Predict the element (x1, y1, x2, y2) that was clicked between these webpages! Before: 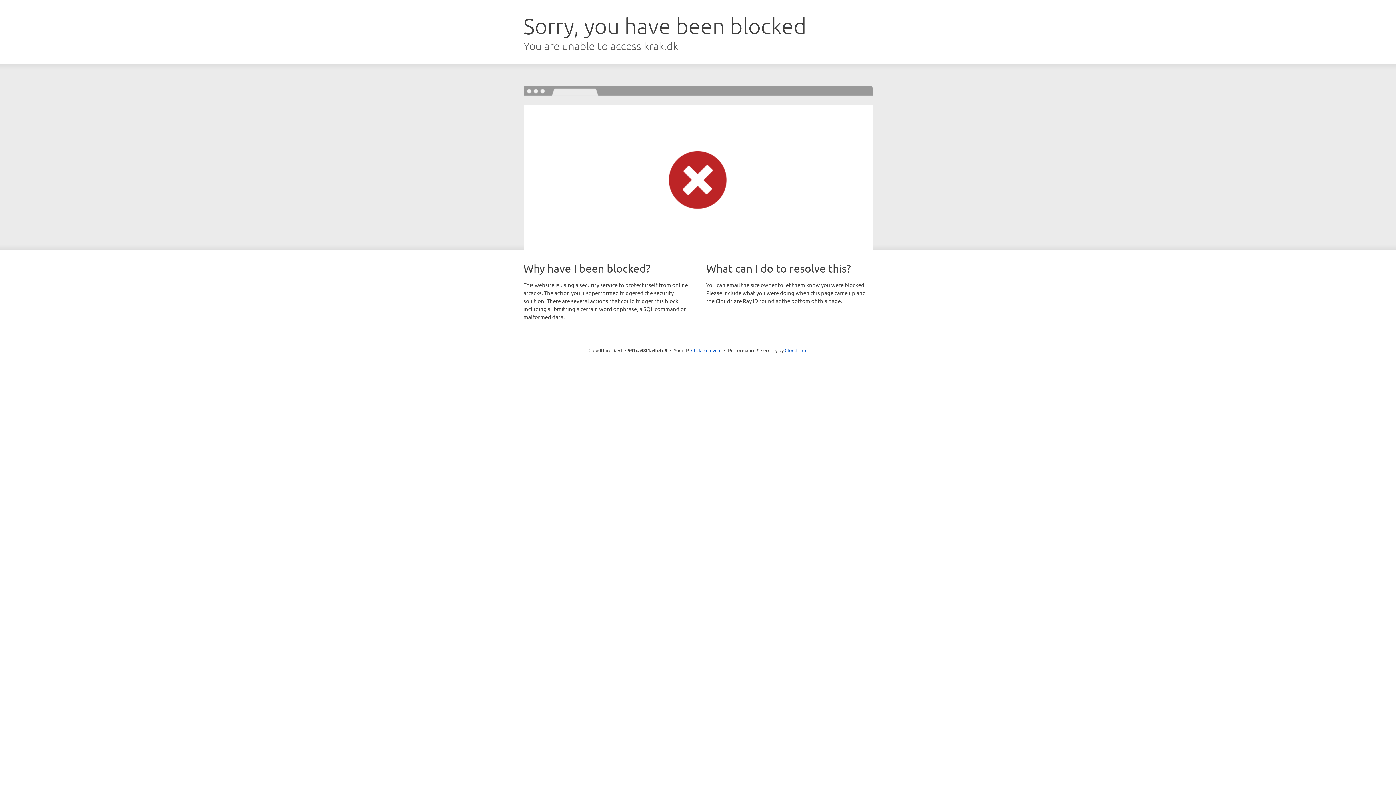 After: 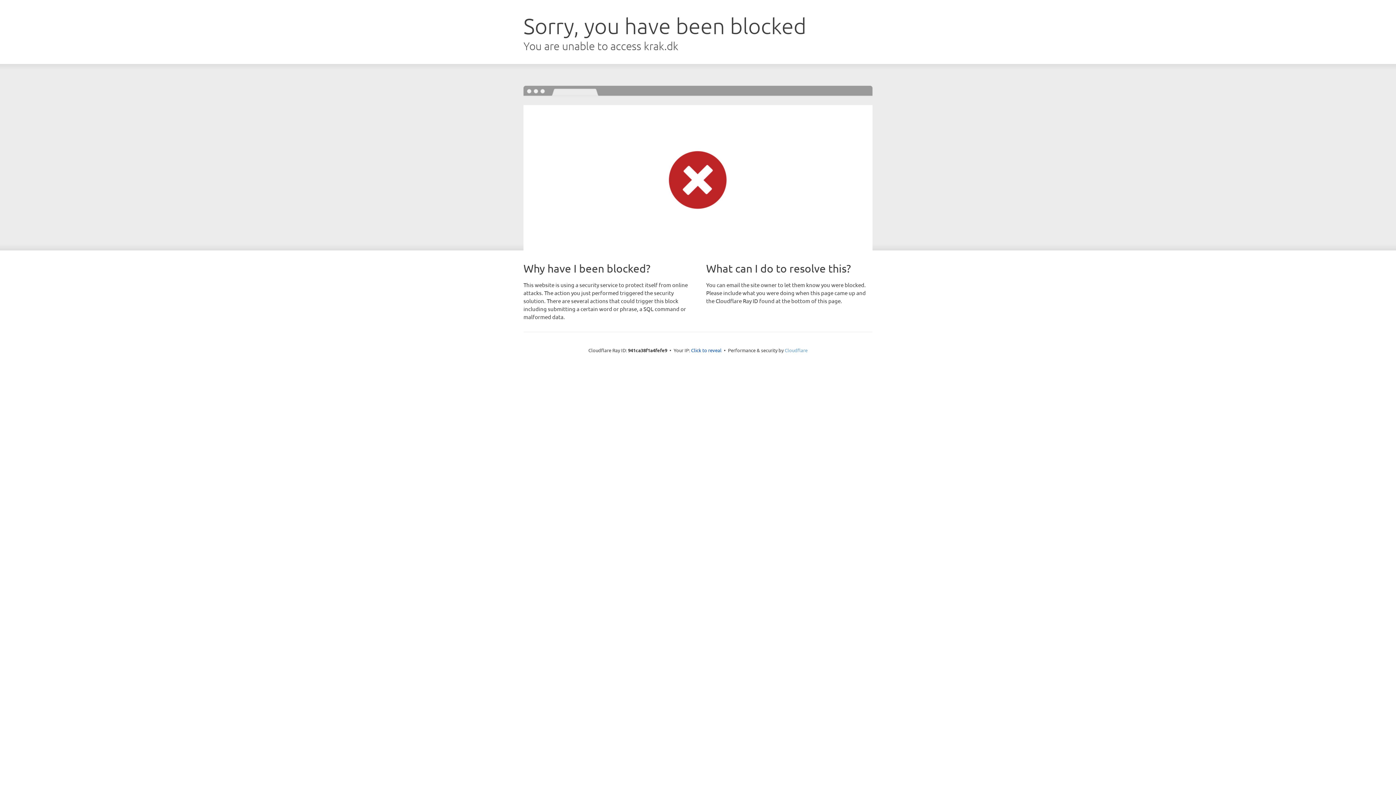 Action: label: Cloudflare bbox: (784, 347, 807, 353)